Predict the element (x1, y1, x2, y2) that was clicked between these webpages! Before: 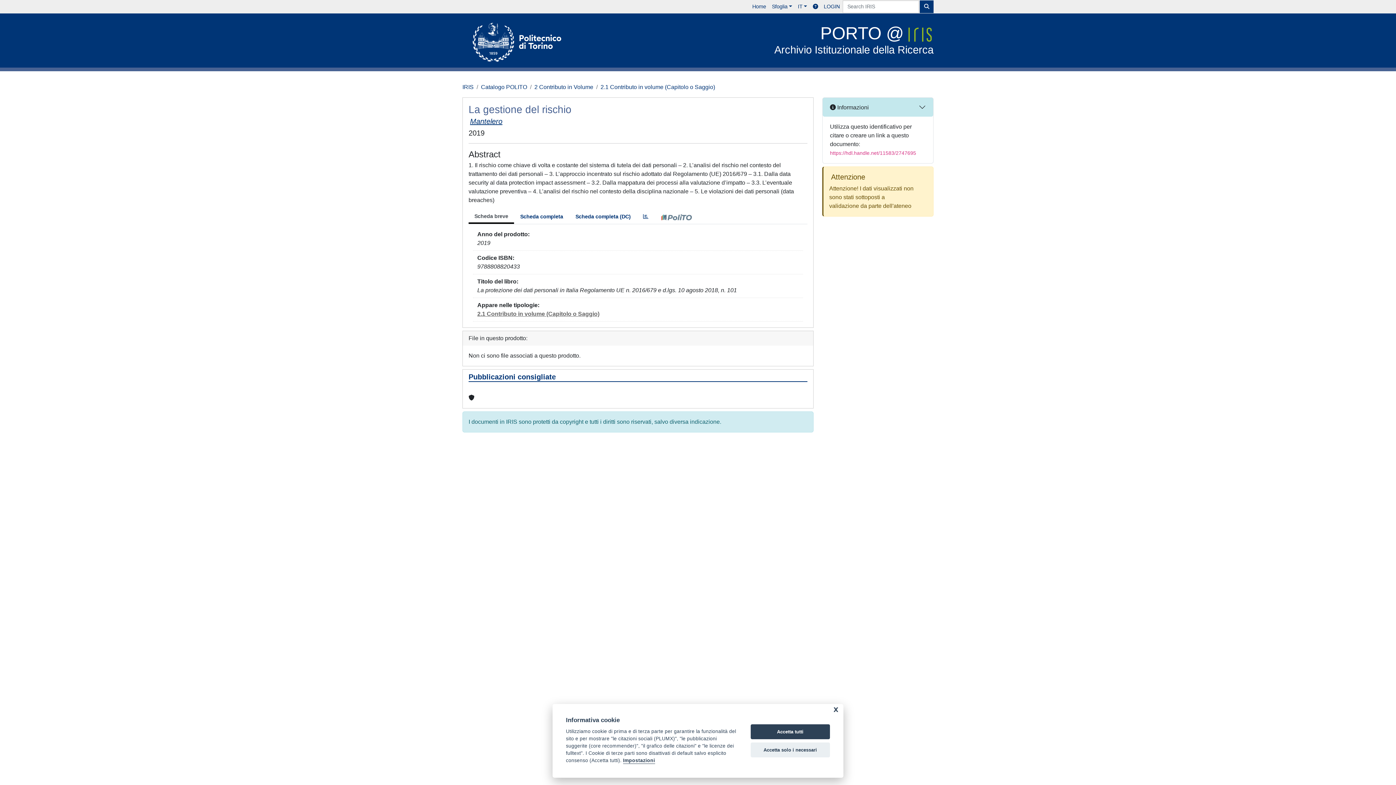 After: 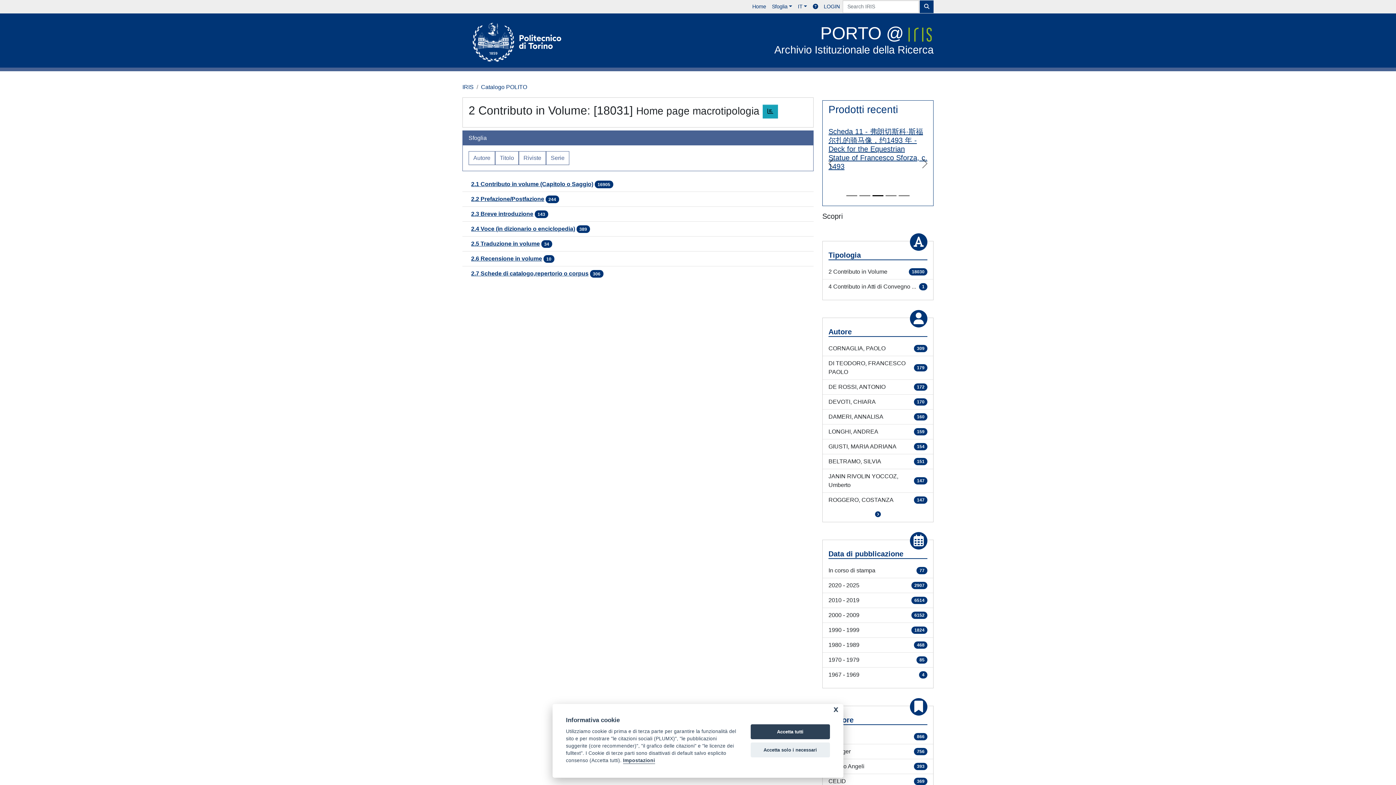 Action: label: 2 Contributo in Volume bbox: (534, 84, 593, 90)